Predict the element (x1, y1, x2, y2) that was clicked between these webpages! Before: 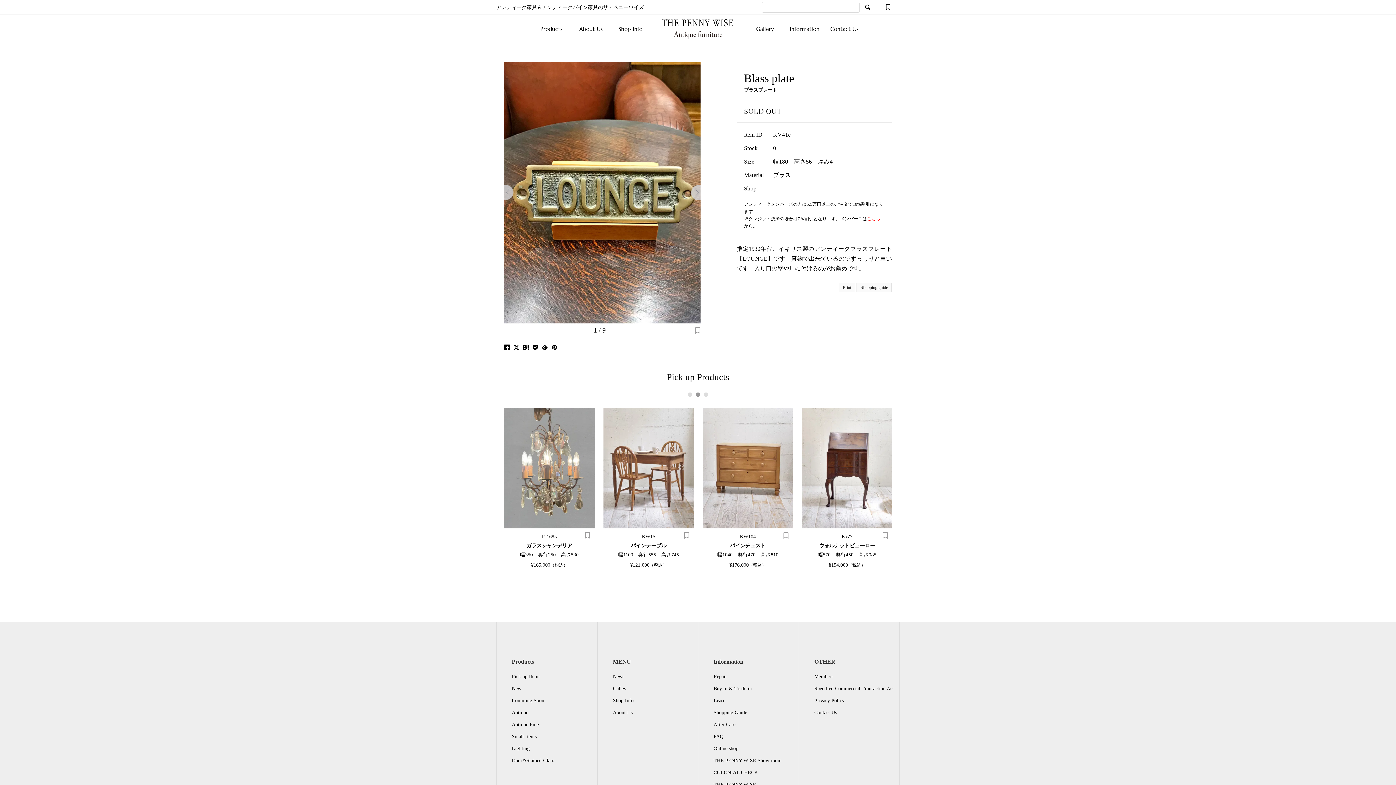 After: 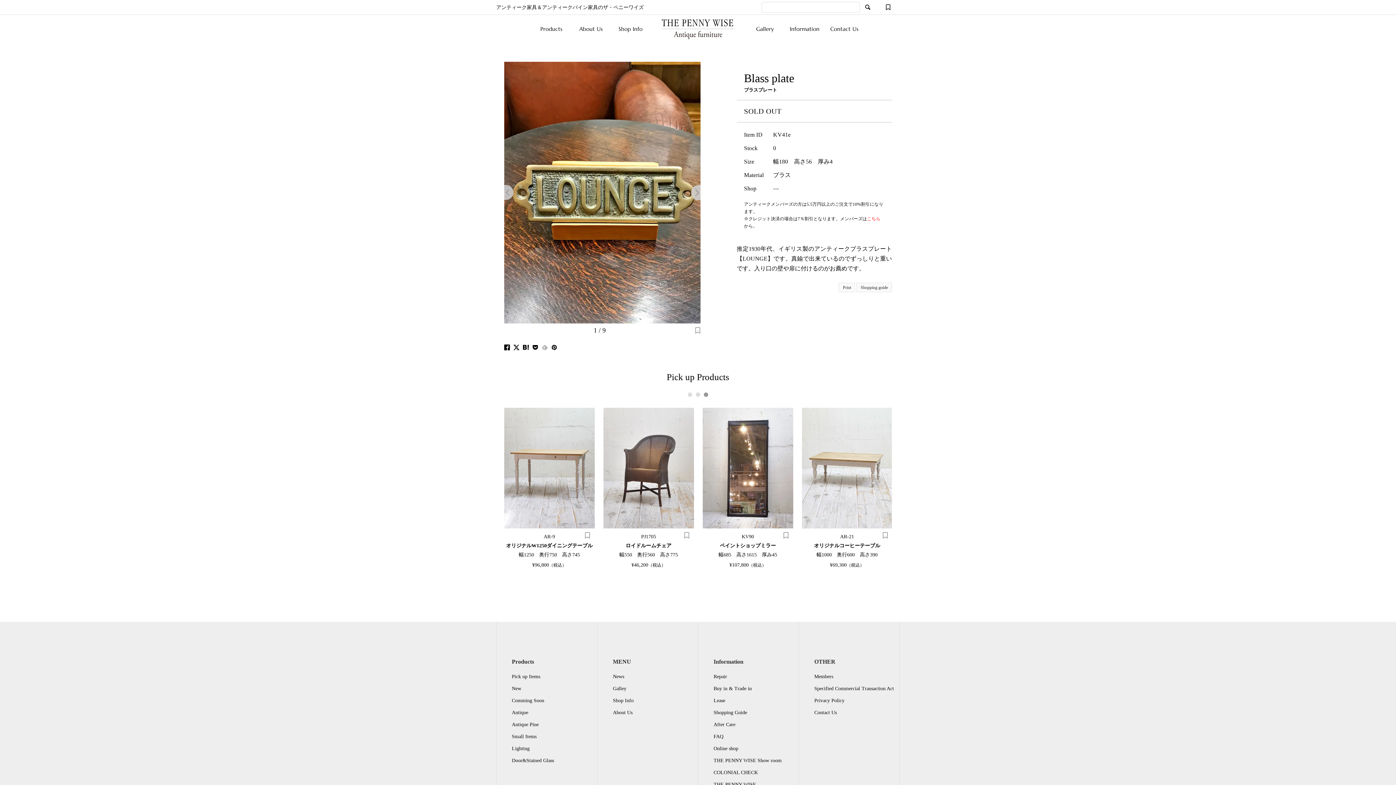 Action: bbox: (542, 344, 547, 350)